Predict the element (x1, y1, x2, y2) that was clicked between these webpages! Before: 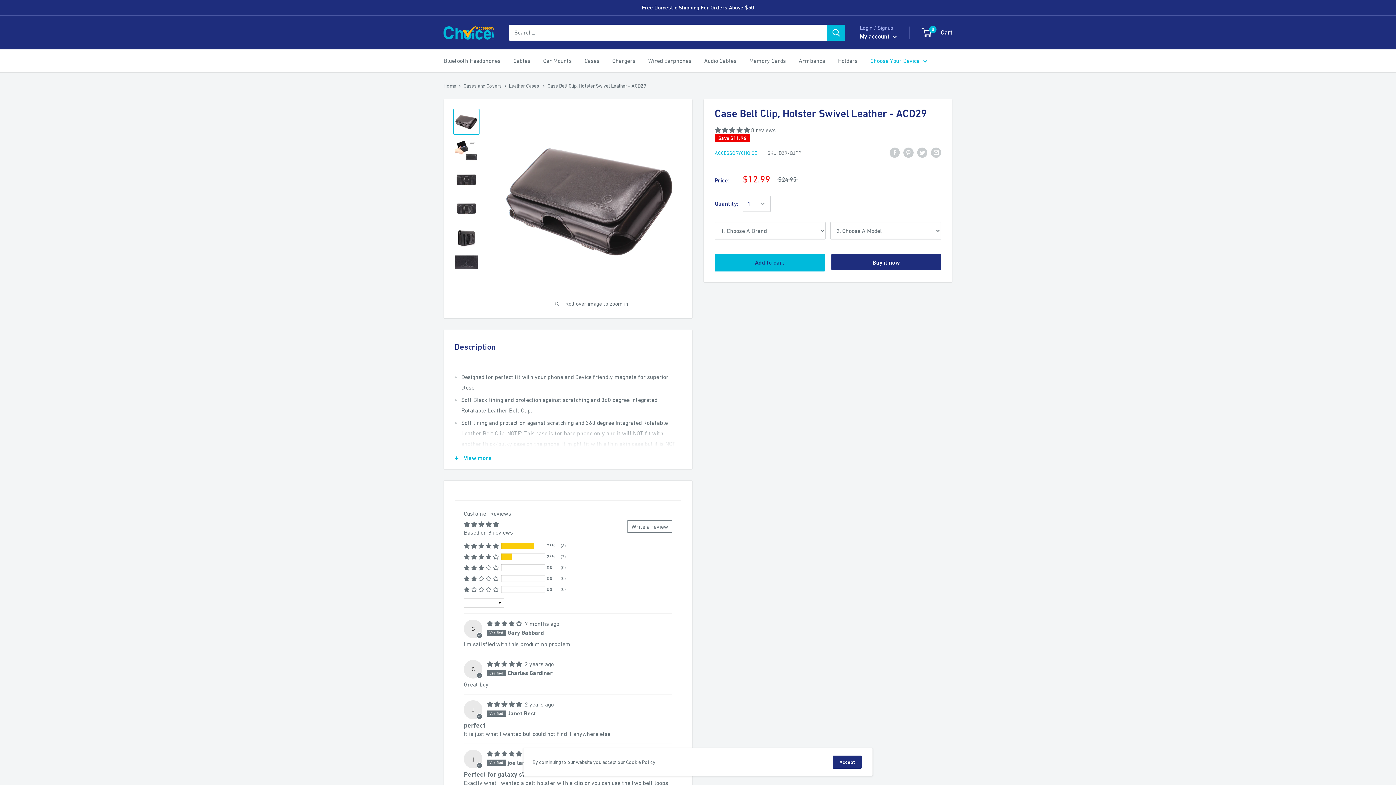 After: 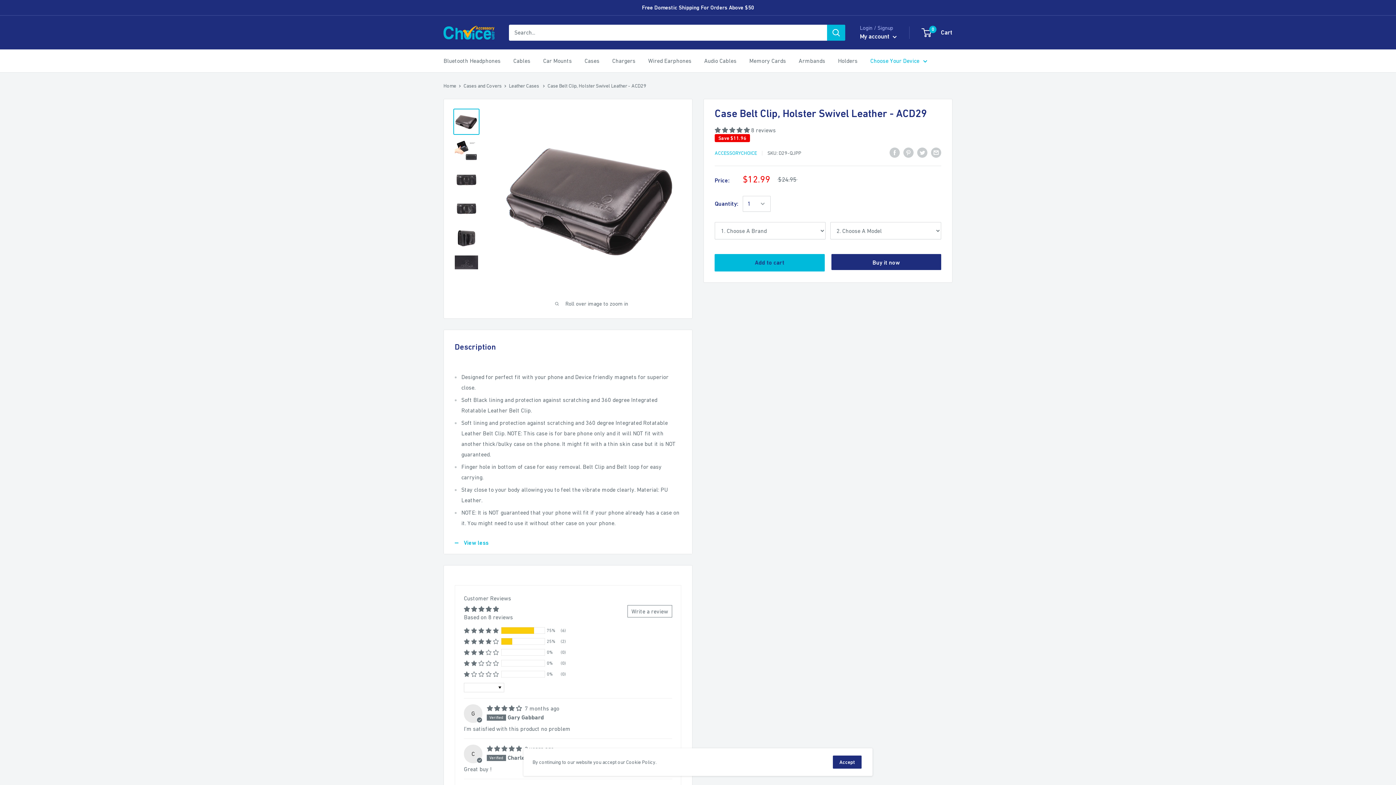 Action: bbox: (444, 447, 692, 469) label: View more